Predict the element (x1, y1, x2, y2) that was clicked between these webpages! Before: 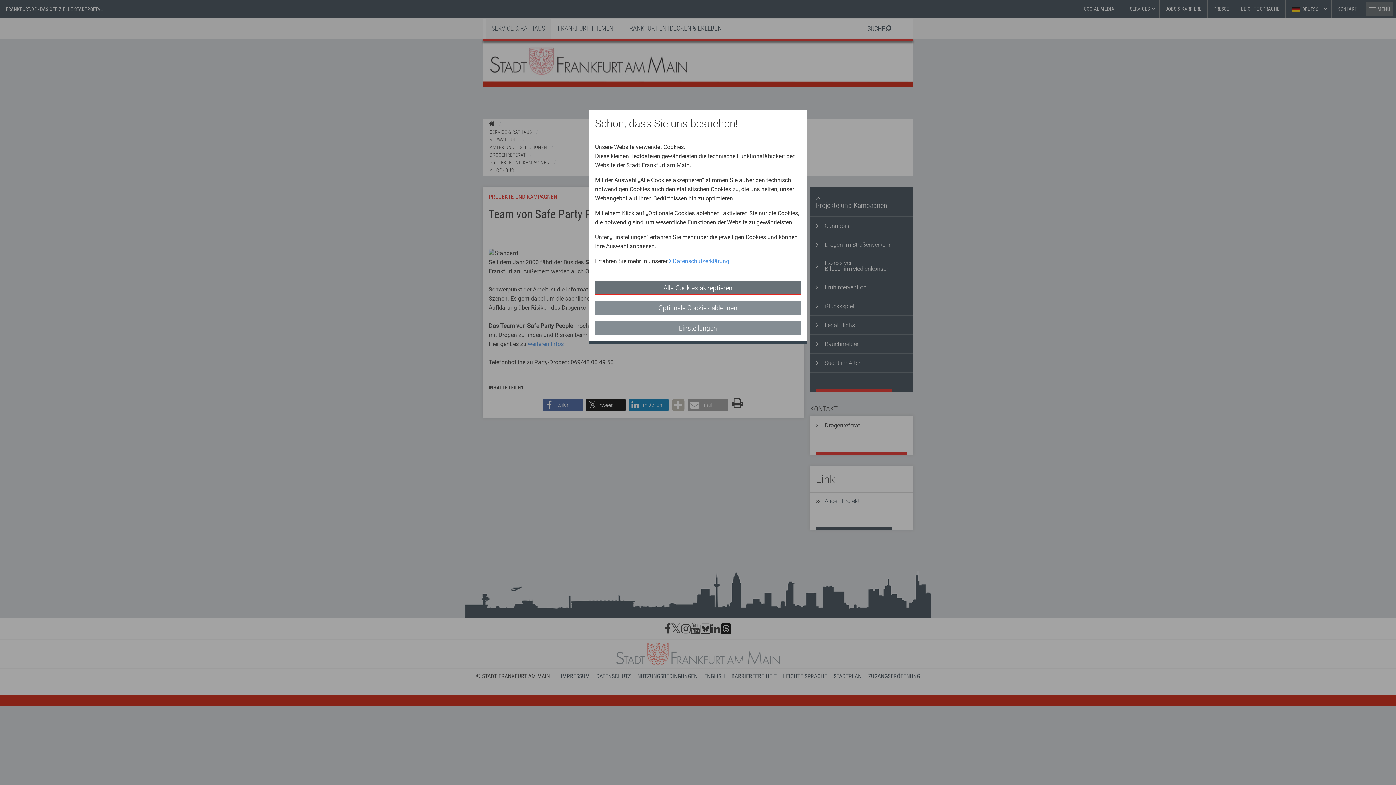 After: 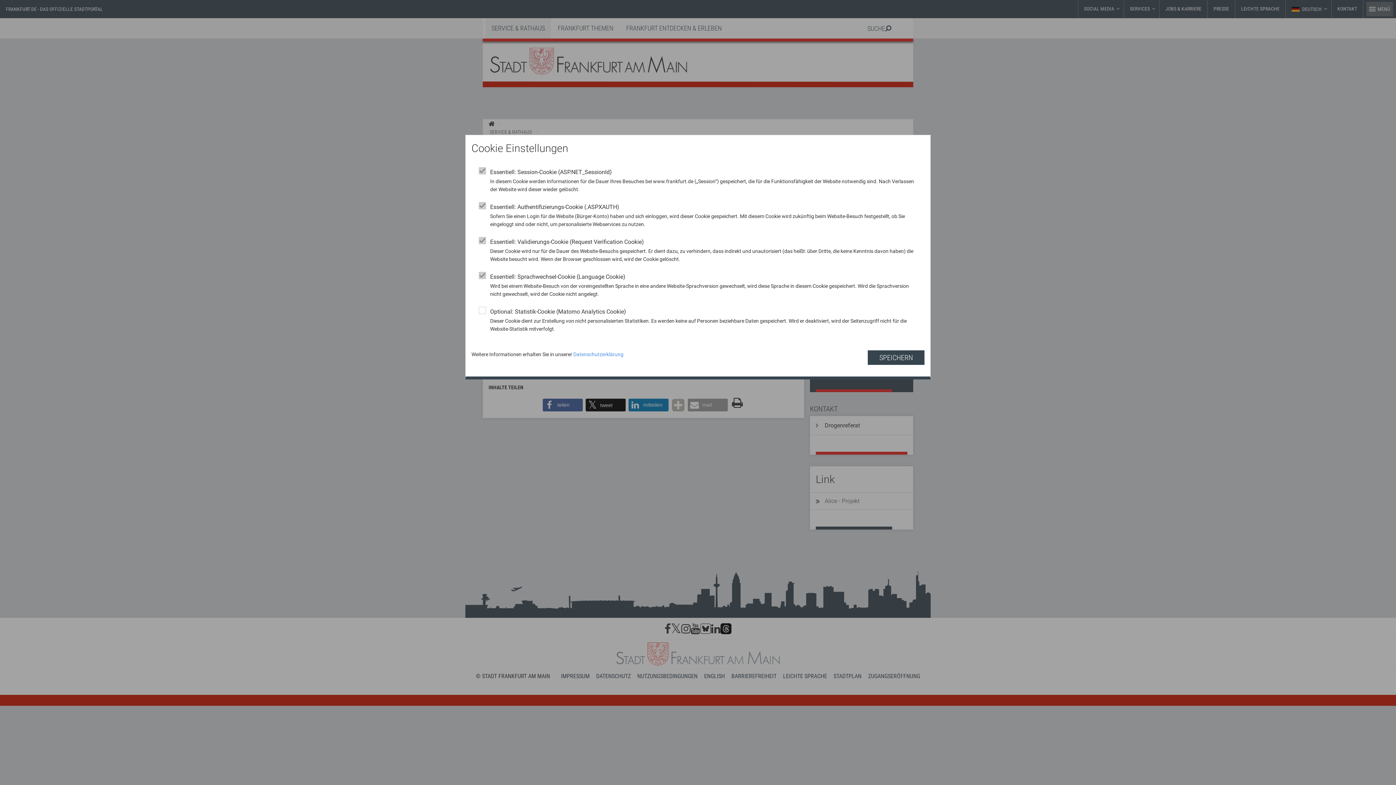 Action: bbox: (595, 321, 801, 335) label: Einstellungen